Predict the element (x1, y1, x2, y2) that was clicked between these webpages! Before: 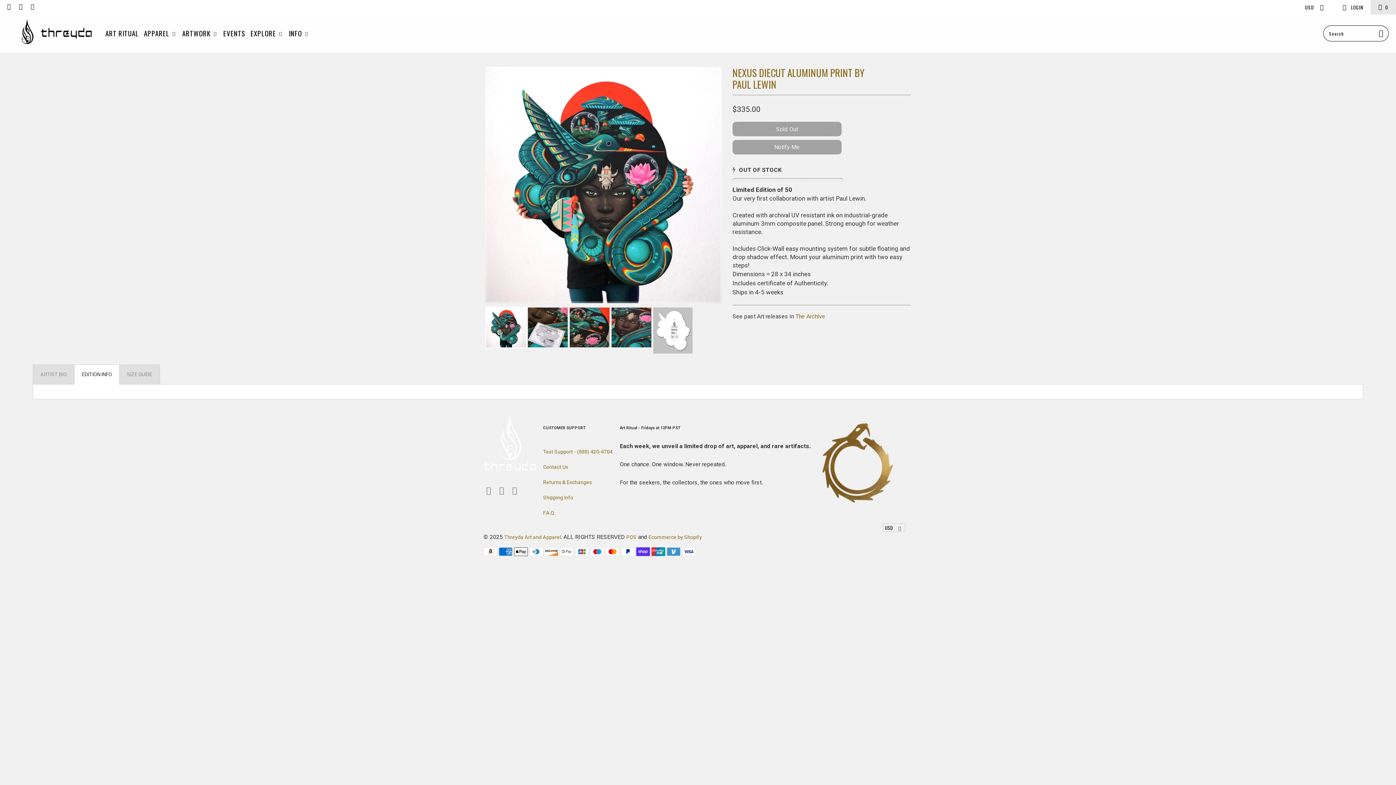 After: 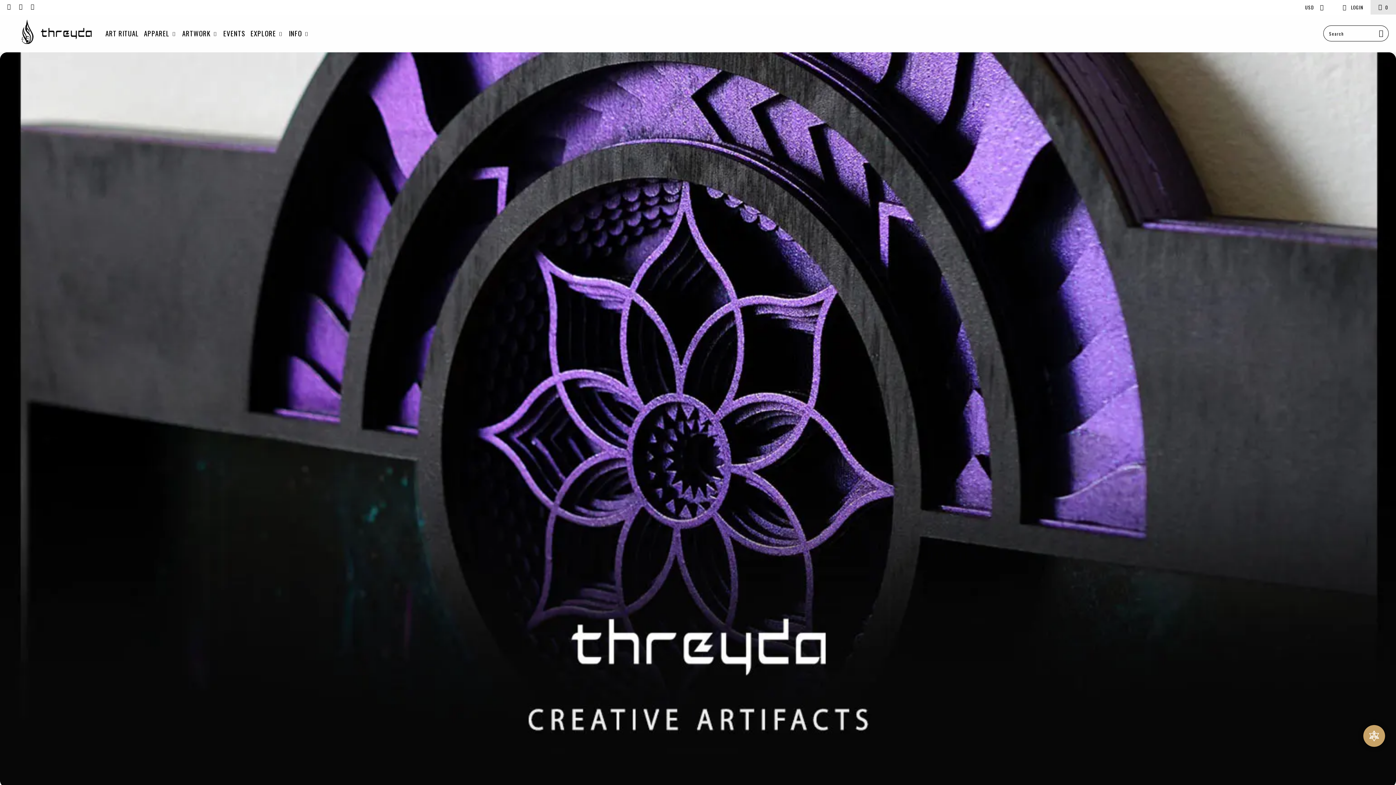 Action: label: ARTWORK  bbox: (182, 24, 218, 42)